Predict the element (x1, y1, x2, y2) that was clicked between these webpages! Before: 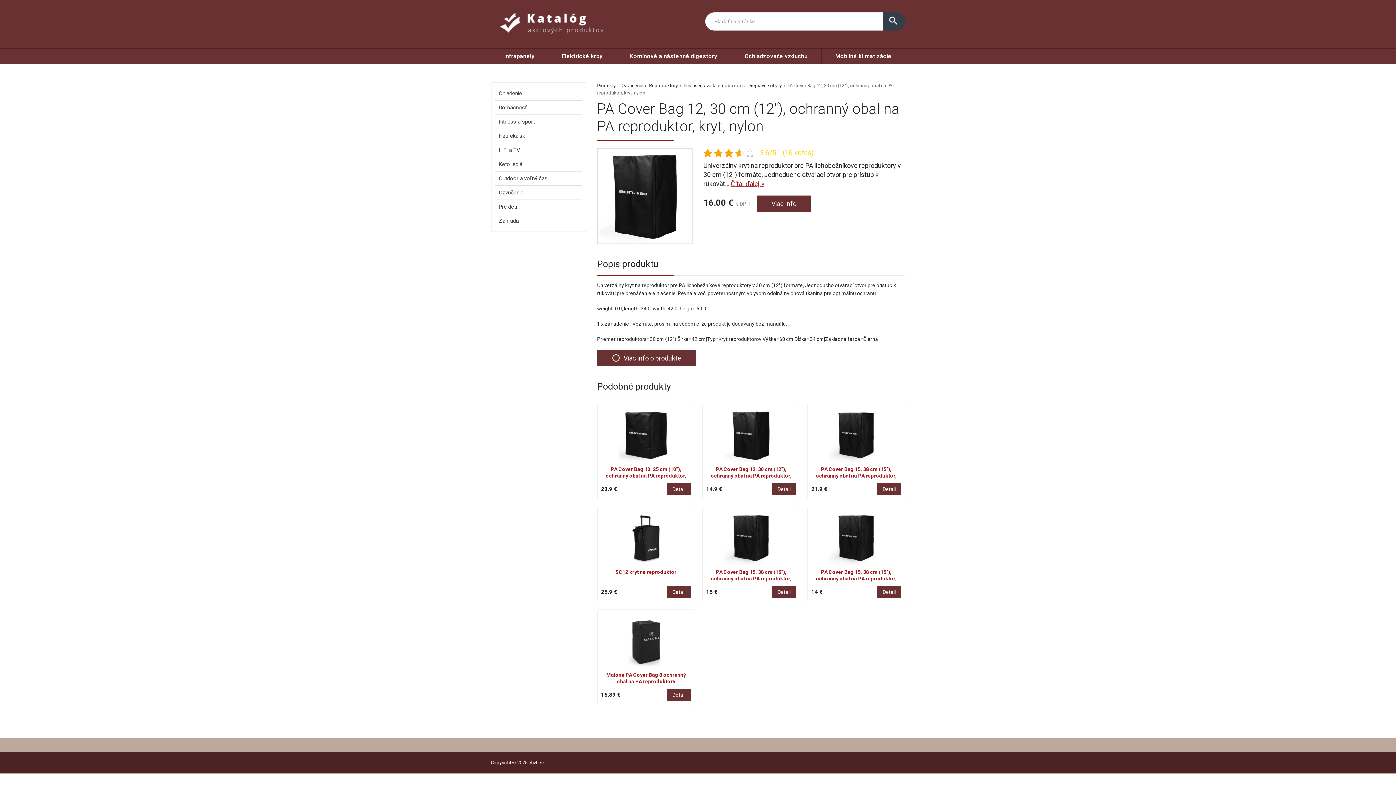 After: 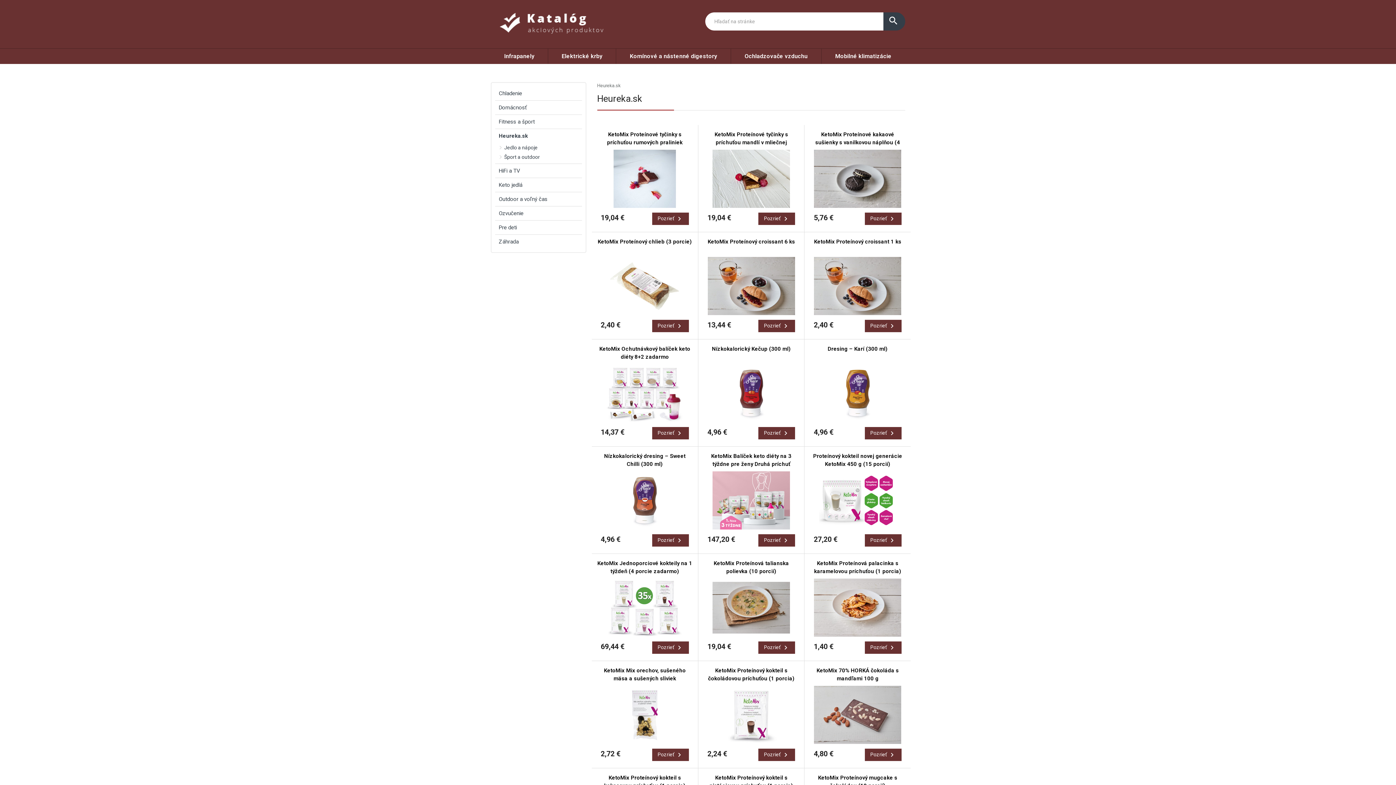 Action: bbox: (495, 129, 582, 143) label: Heureka.sk